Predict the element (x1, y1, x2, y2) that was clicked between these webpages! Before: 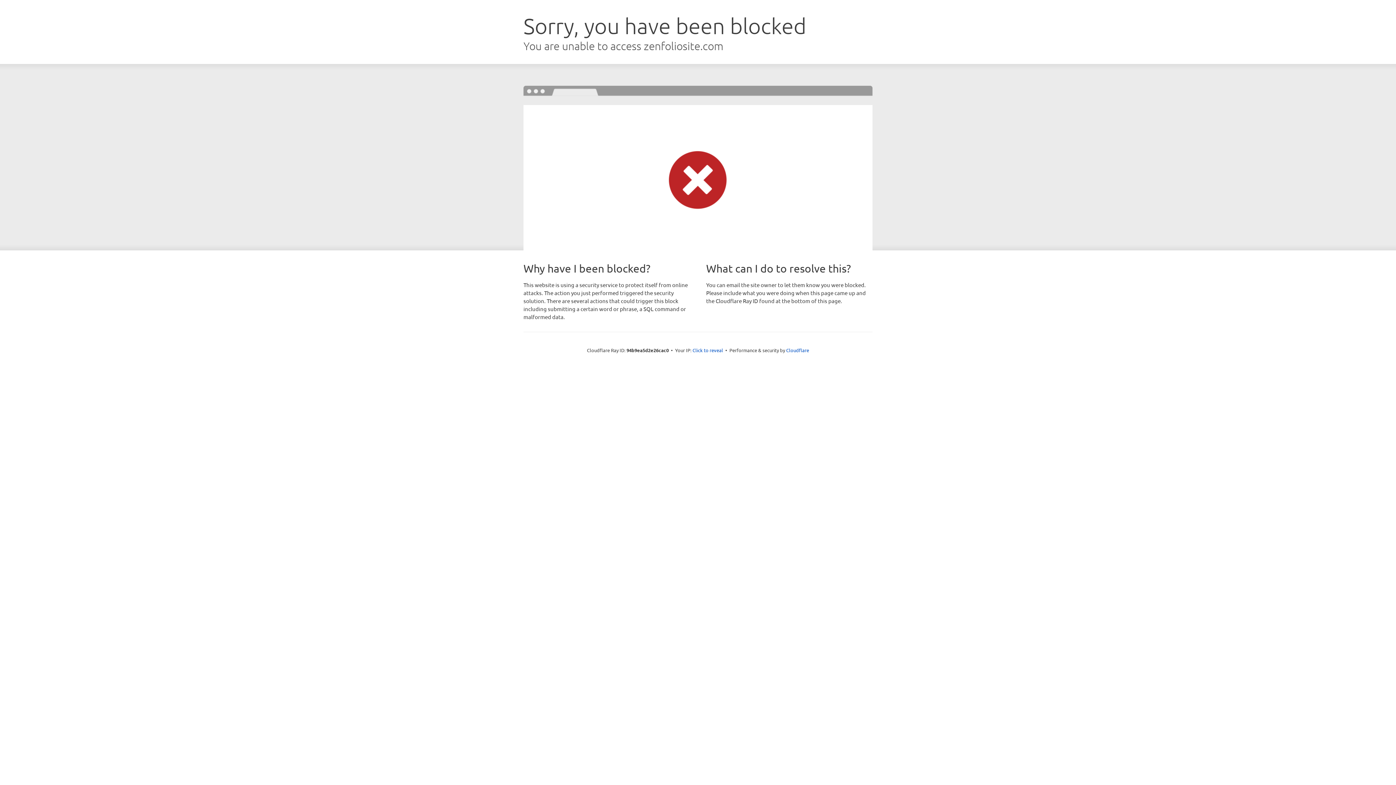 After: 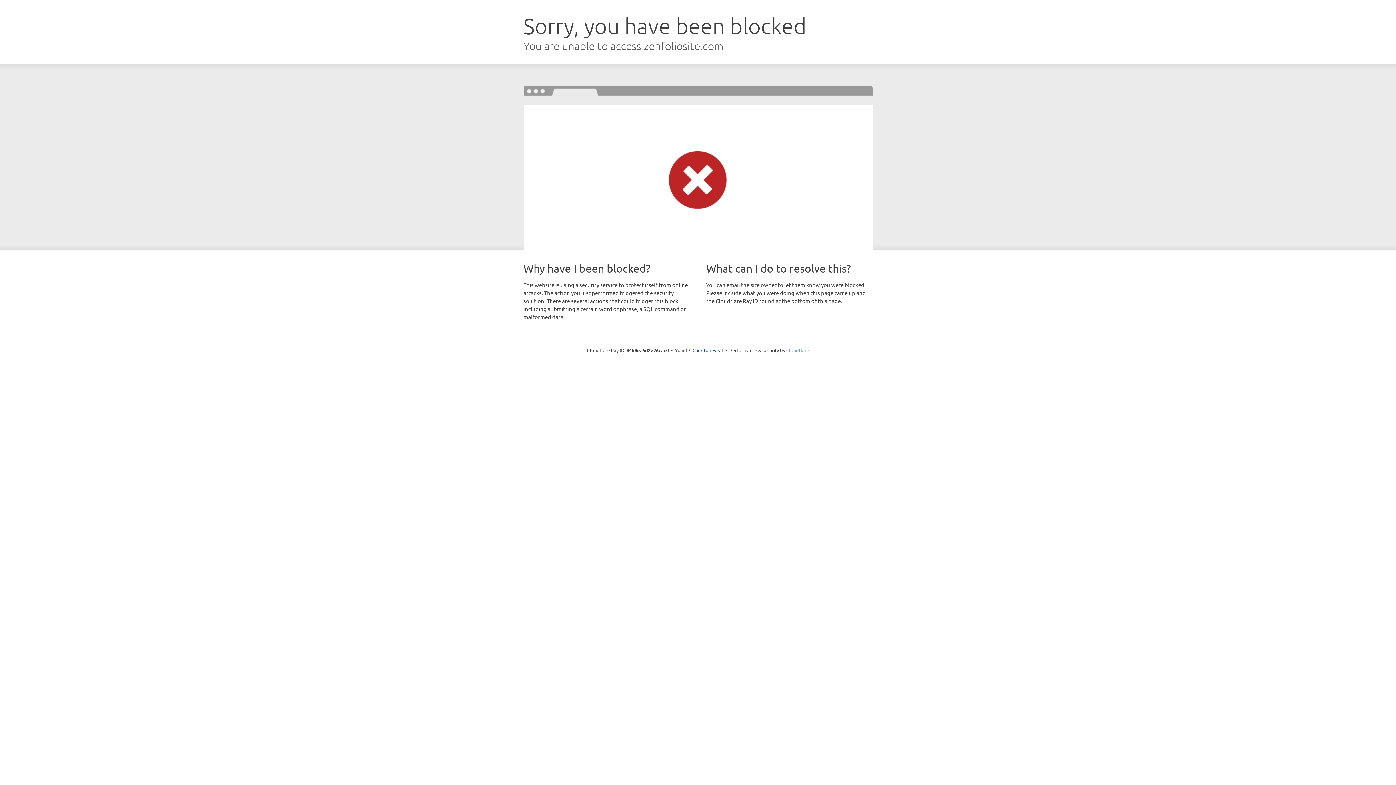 Action: bbox: (786, 347, 809, 353) label: Cloudflare